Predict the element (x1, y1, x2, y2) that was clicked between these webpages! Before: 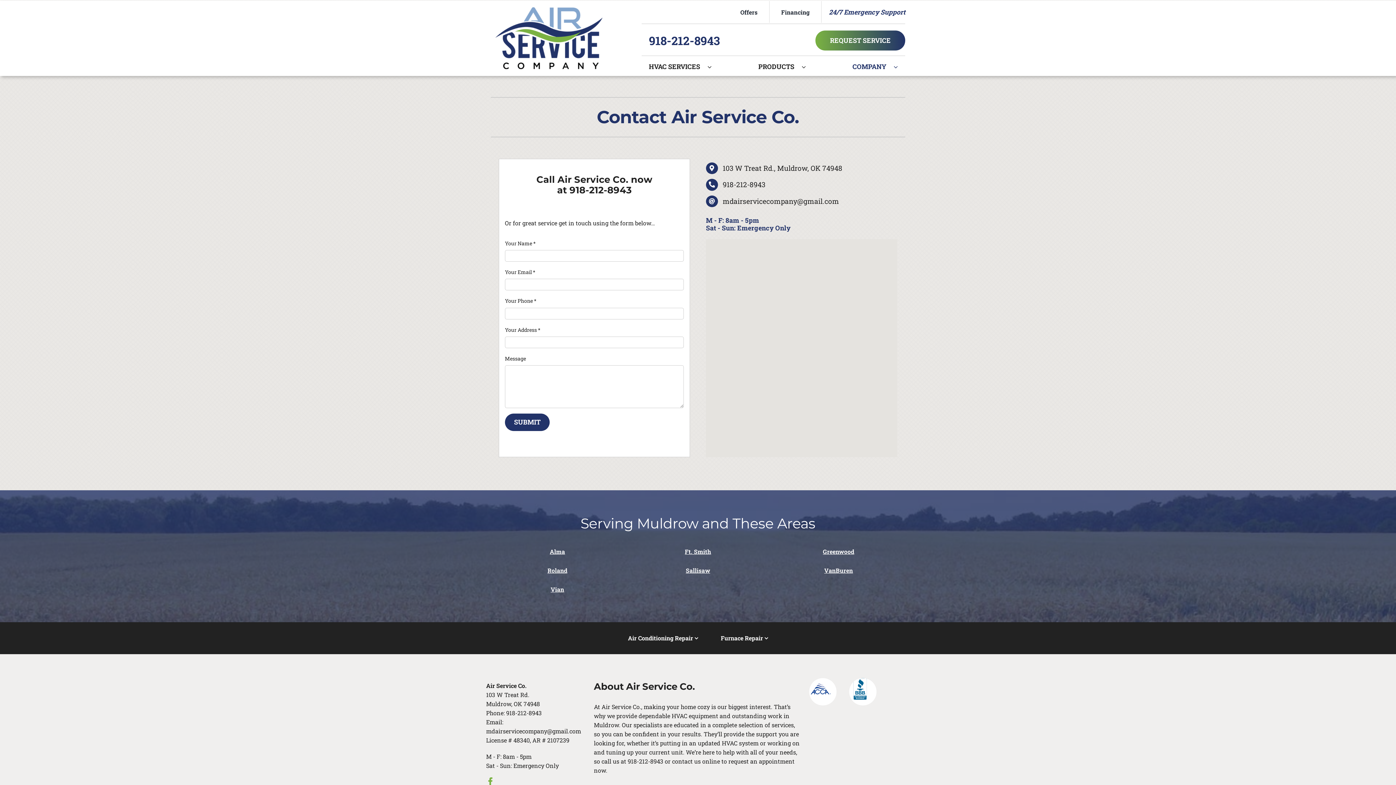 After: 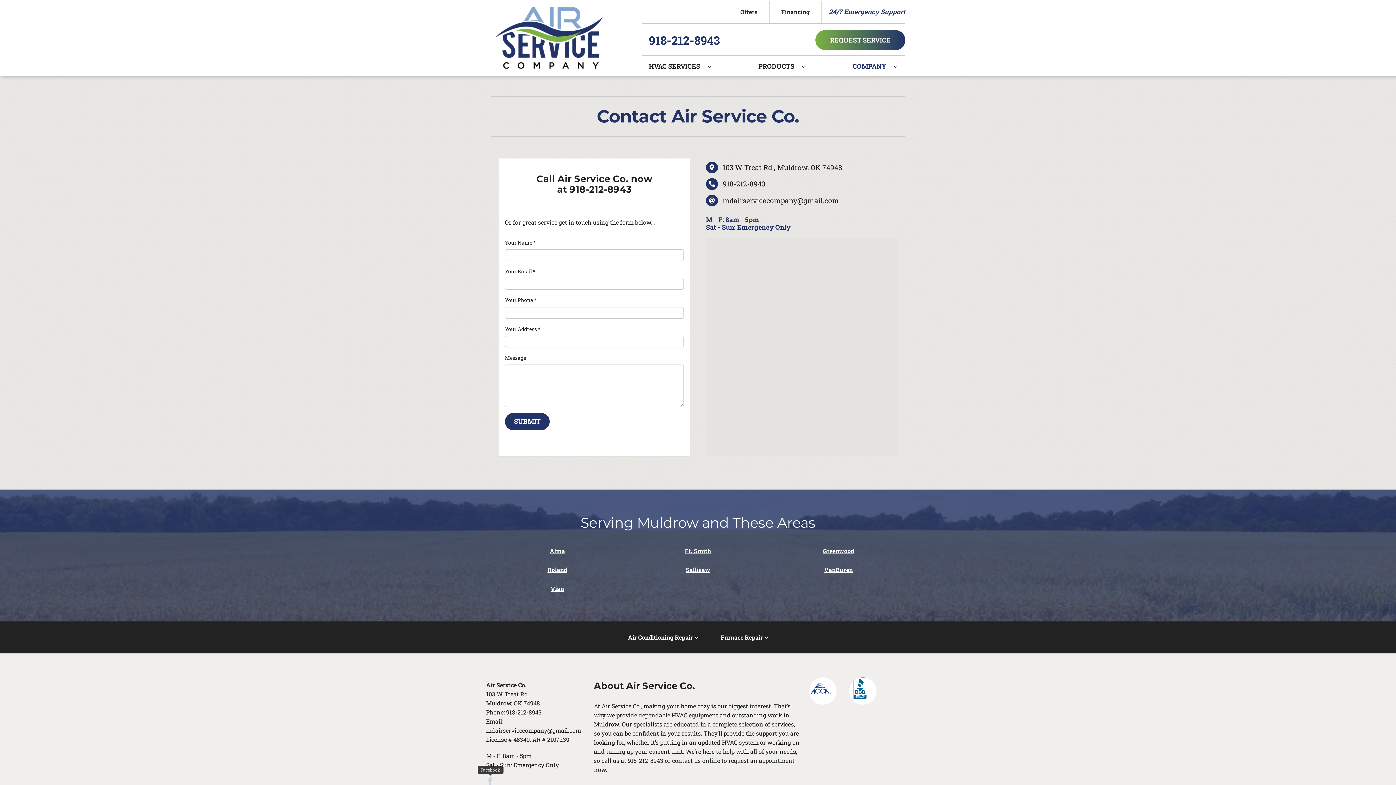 Action: bbox: (486, 777, 494, 786) label: facebook